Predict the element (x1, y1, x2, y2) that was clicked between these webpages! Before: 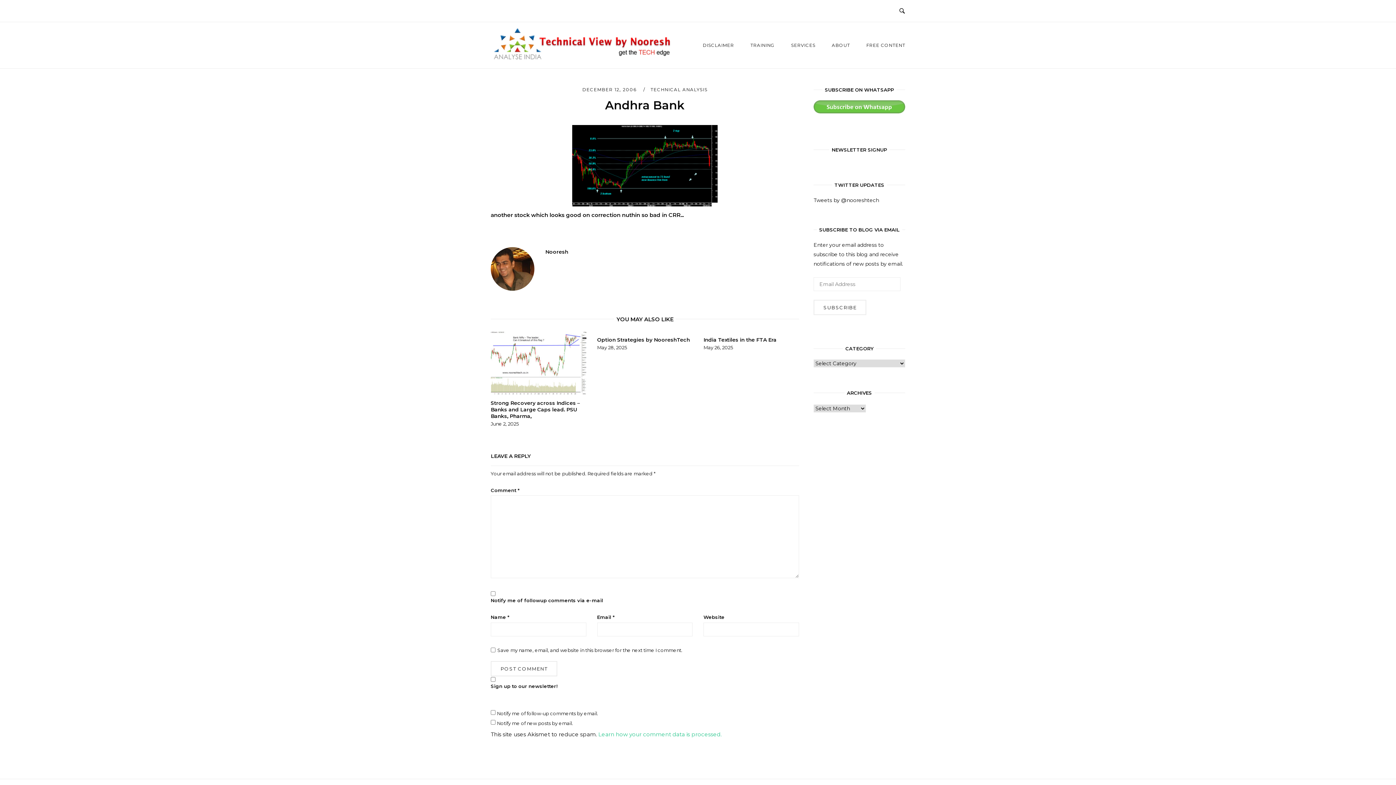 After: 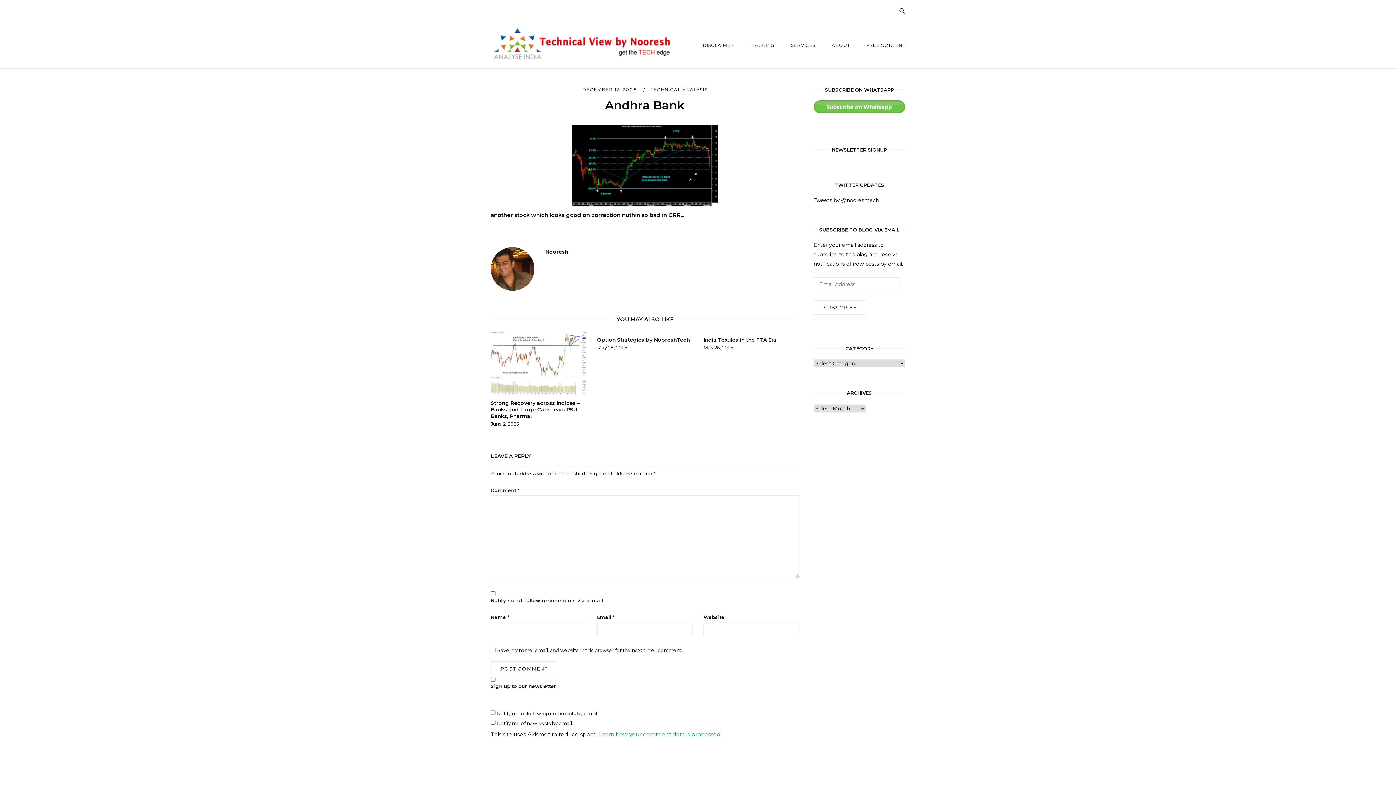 Action: label: Learn how your comment data is processed. bbox: (598, 731, 721, 738)